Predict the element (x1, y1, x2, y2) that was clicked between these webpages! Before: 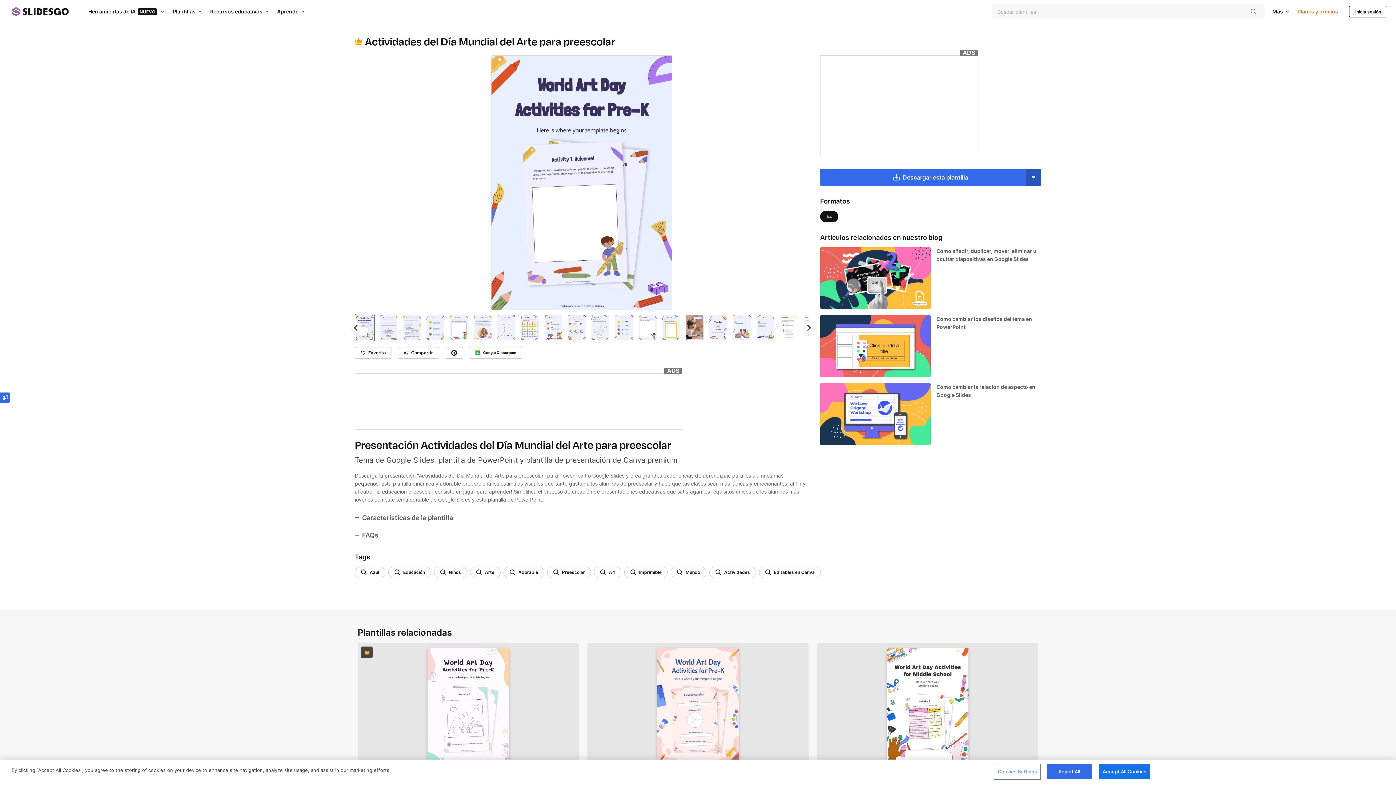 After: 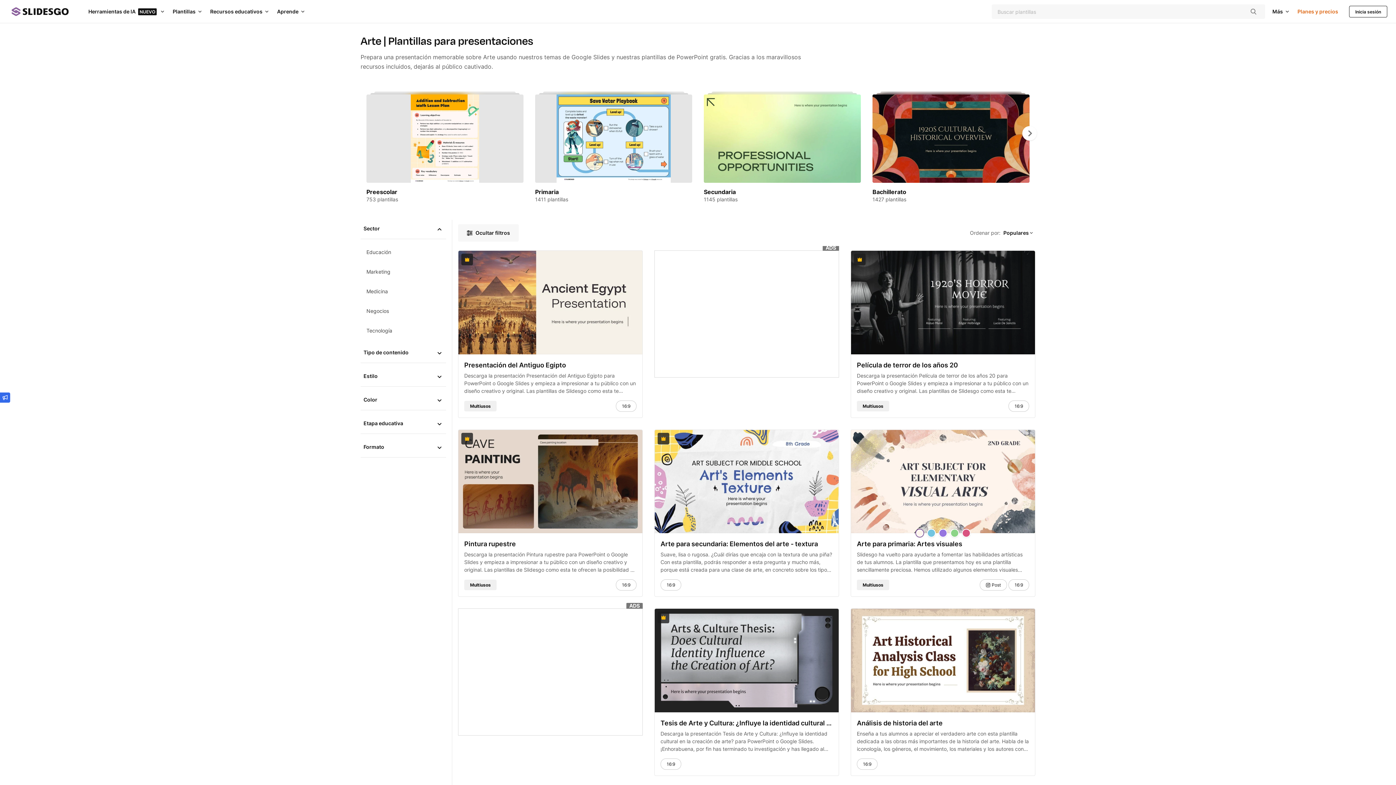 Action: label: Arte bbox: (470, 566, 500, 578)